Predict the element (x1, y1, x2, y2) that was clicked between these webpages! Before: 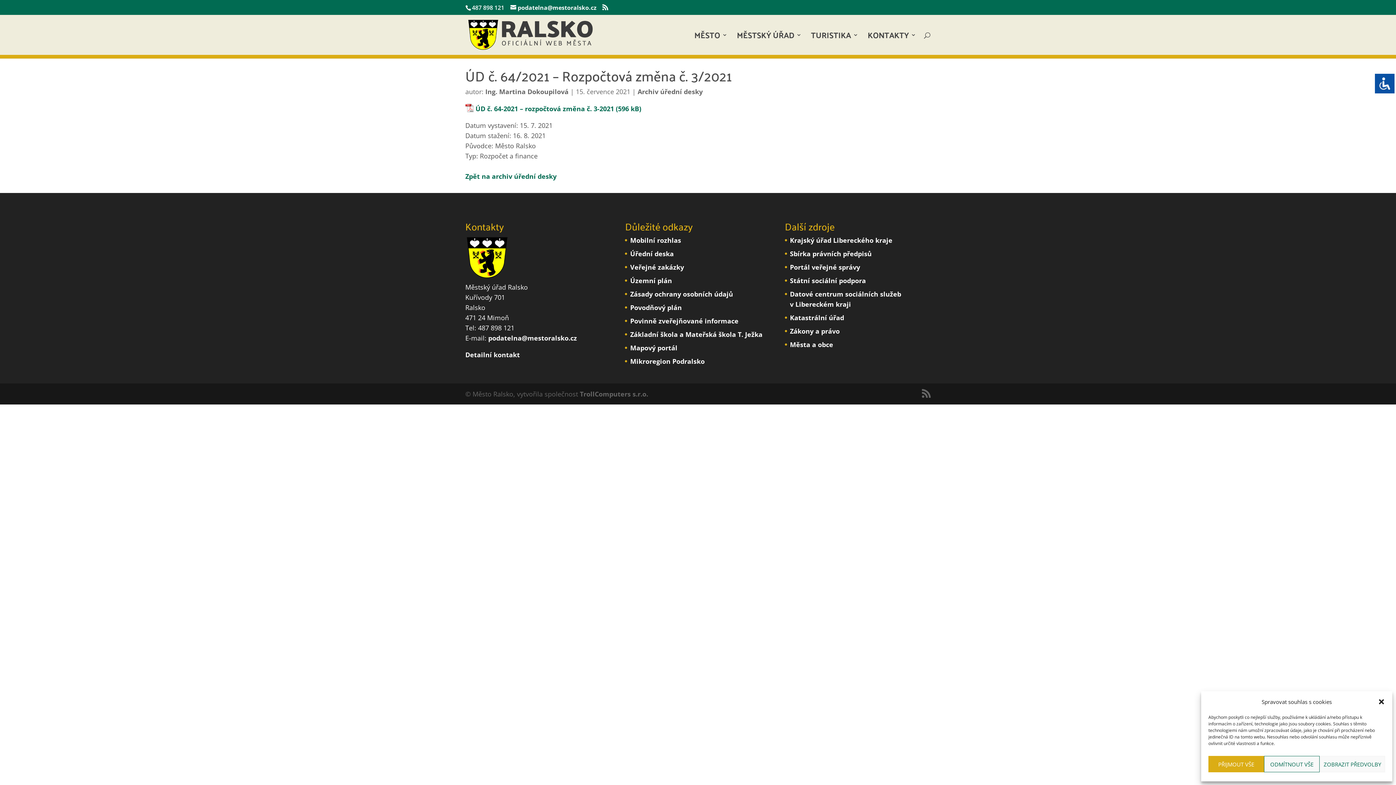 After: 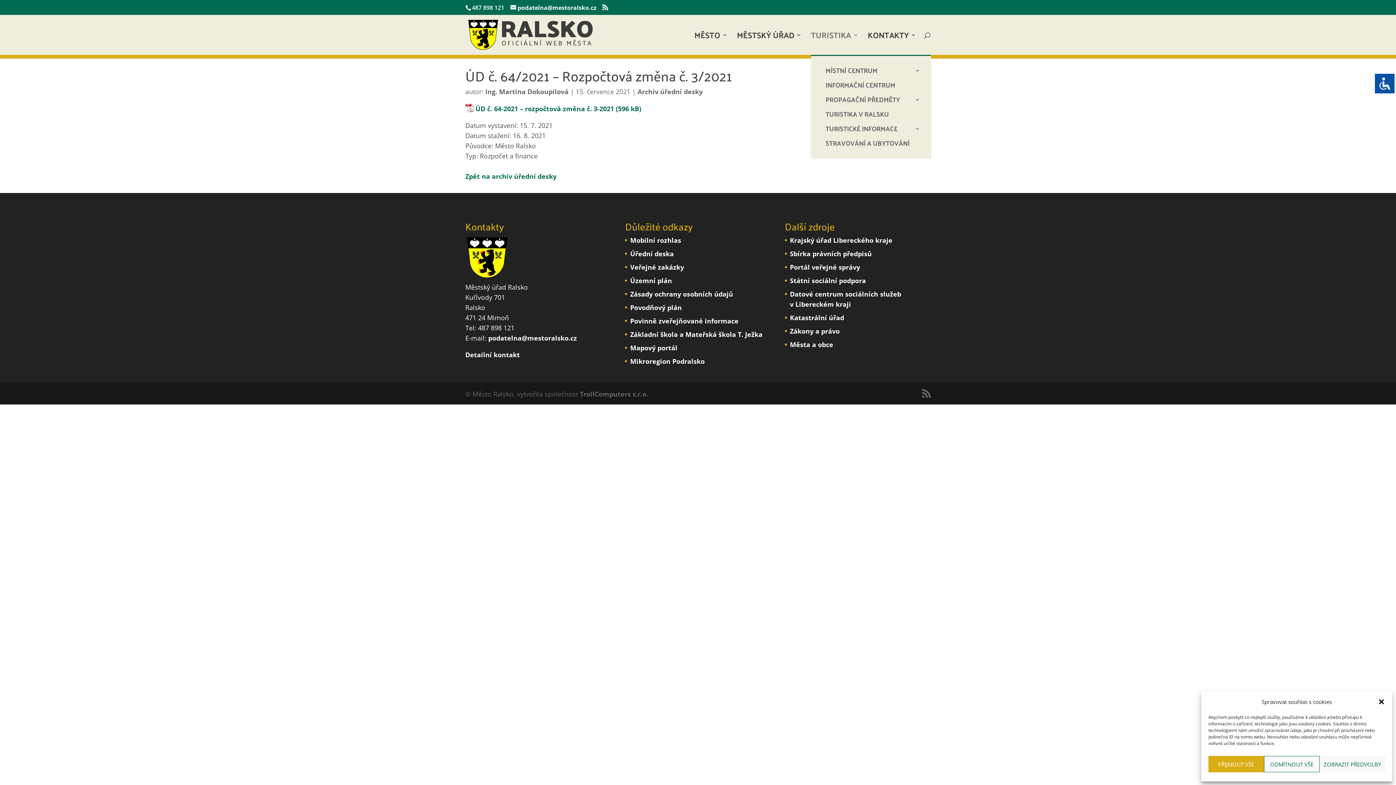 Action: bbox: (811, 32, 858, 54) label: TURISTIKA